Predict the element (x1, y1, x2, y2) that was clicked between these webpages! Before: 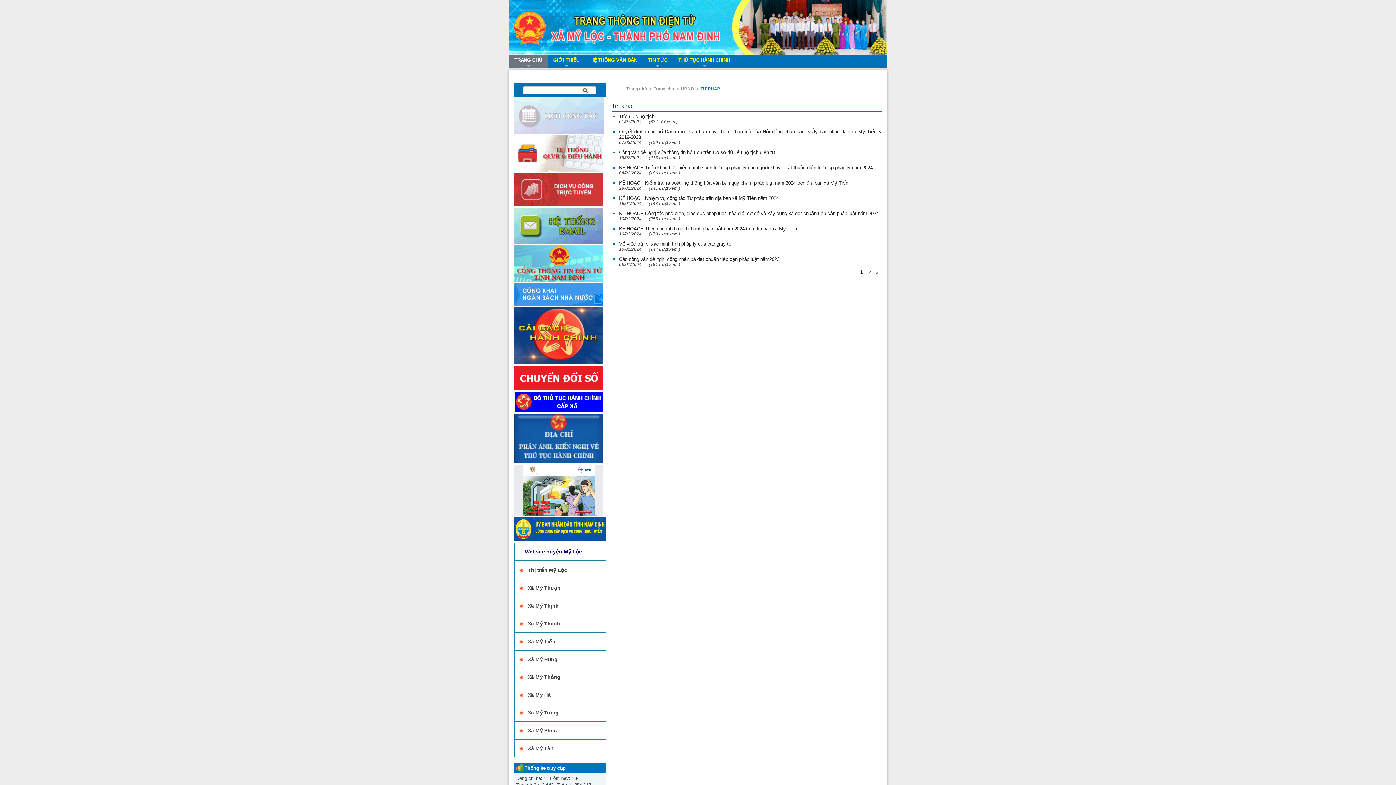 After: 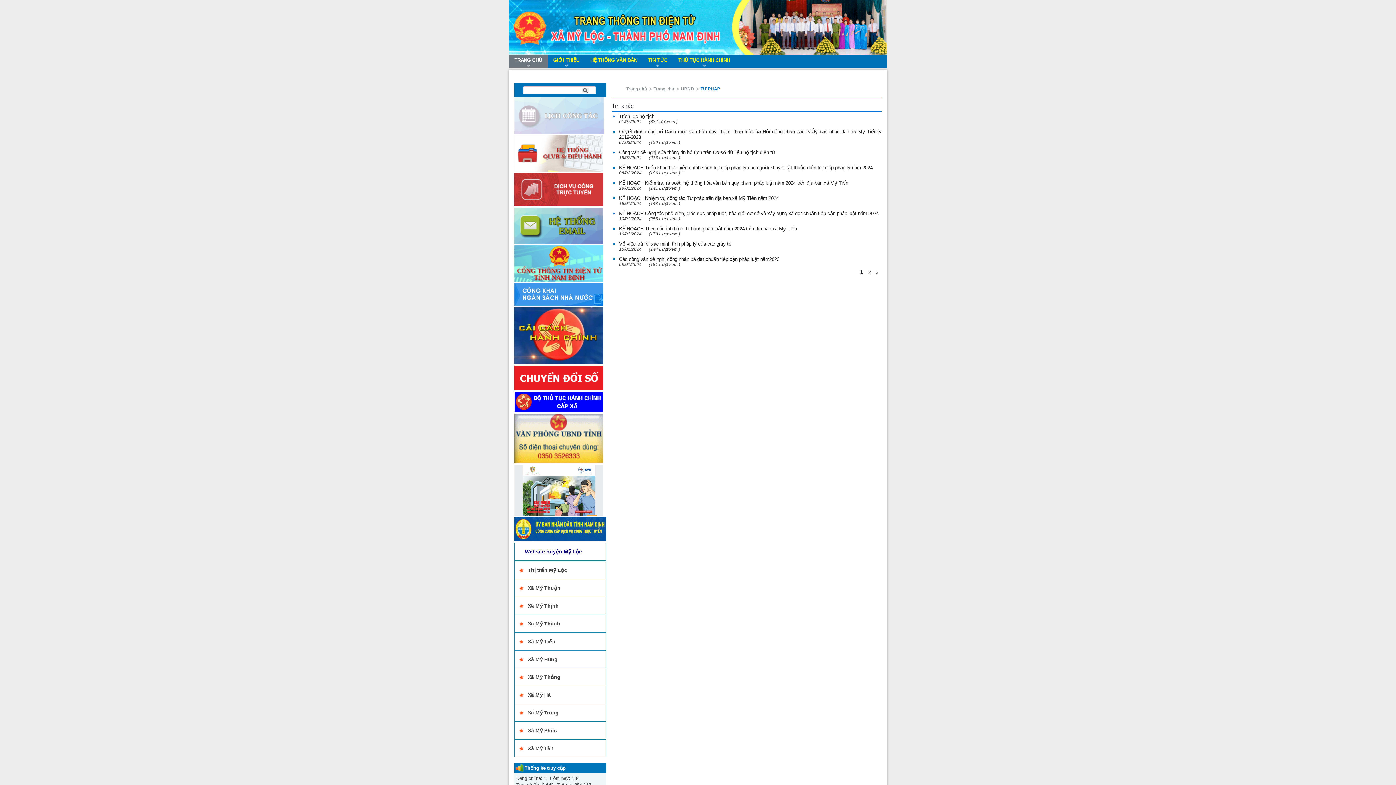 Action: bbox: (514, 526, 606, 532)